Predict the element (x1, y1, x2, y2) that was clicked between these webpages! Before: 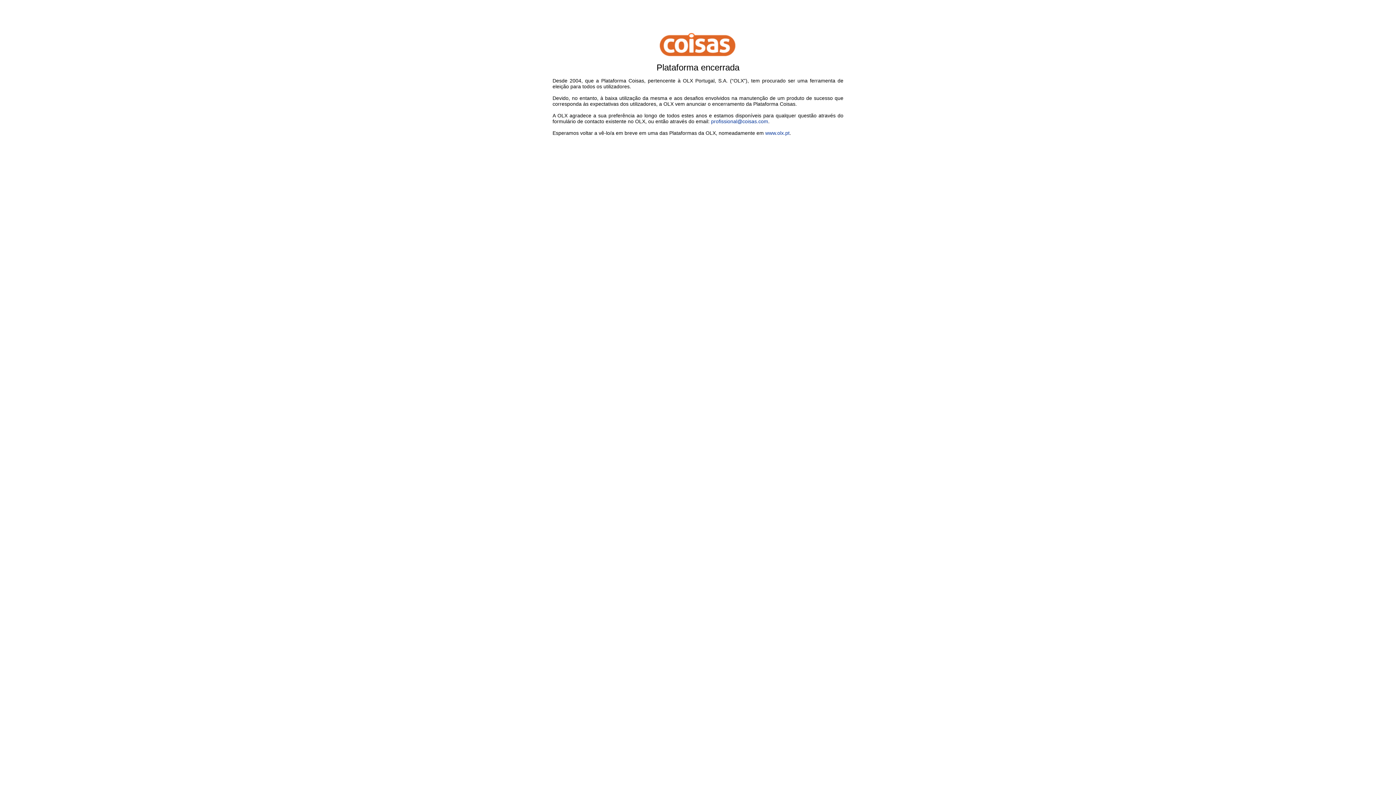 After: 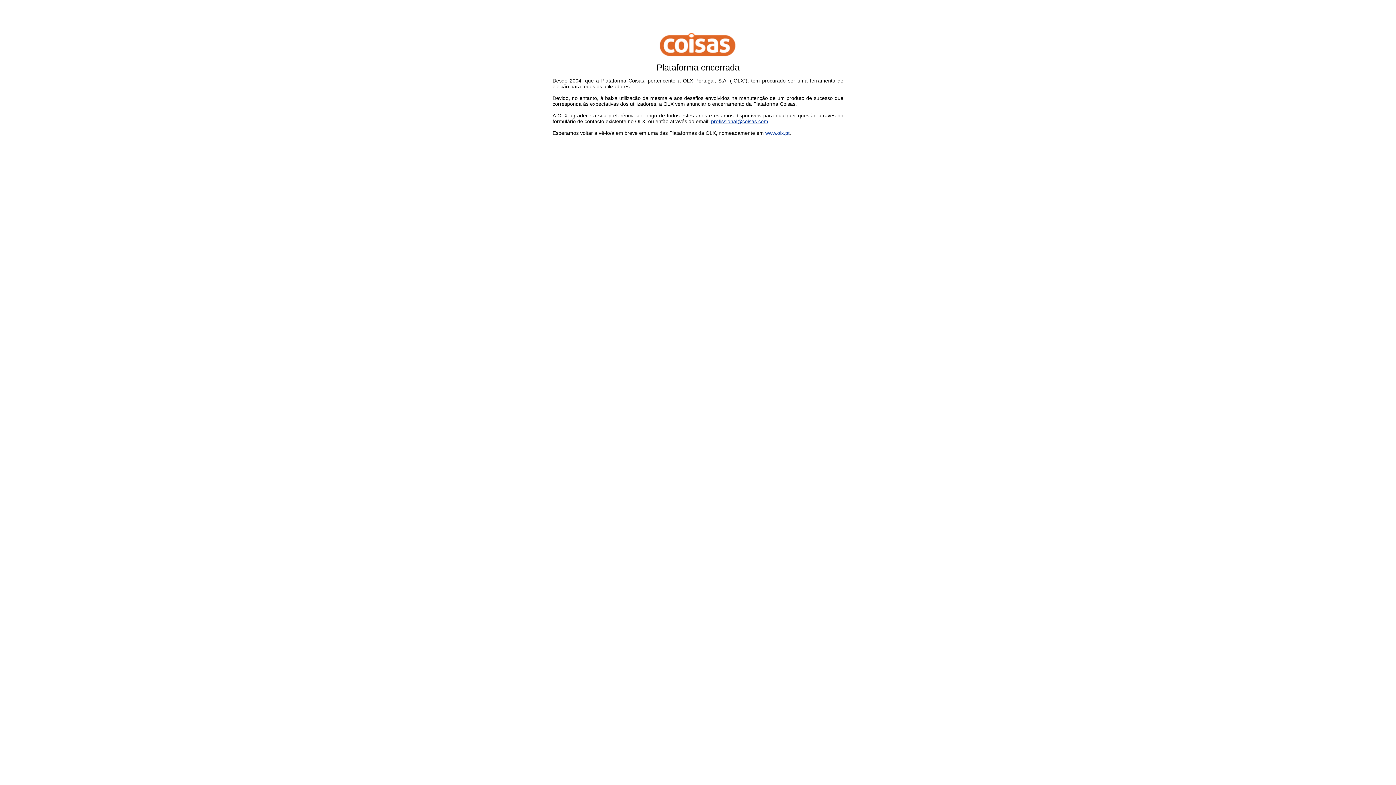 Action: label: profissional@coisas.com bbox: (711, 118, 768, 124)